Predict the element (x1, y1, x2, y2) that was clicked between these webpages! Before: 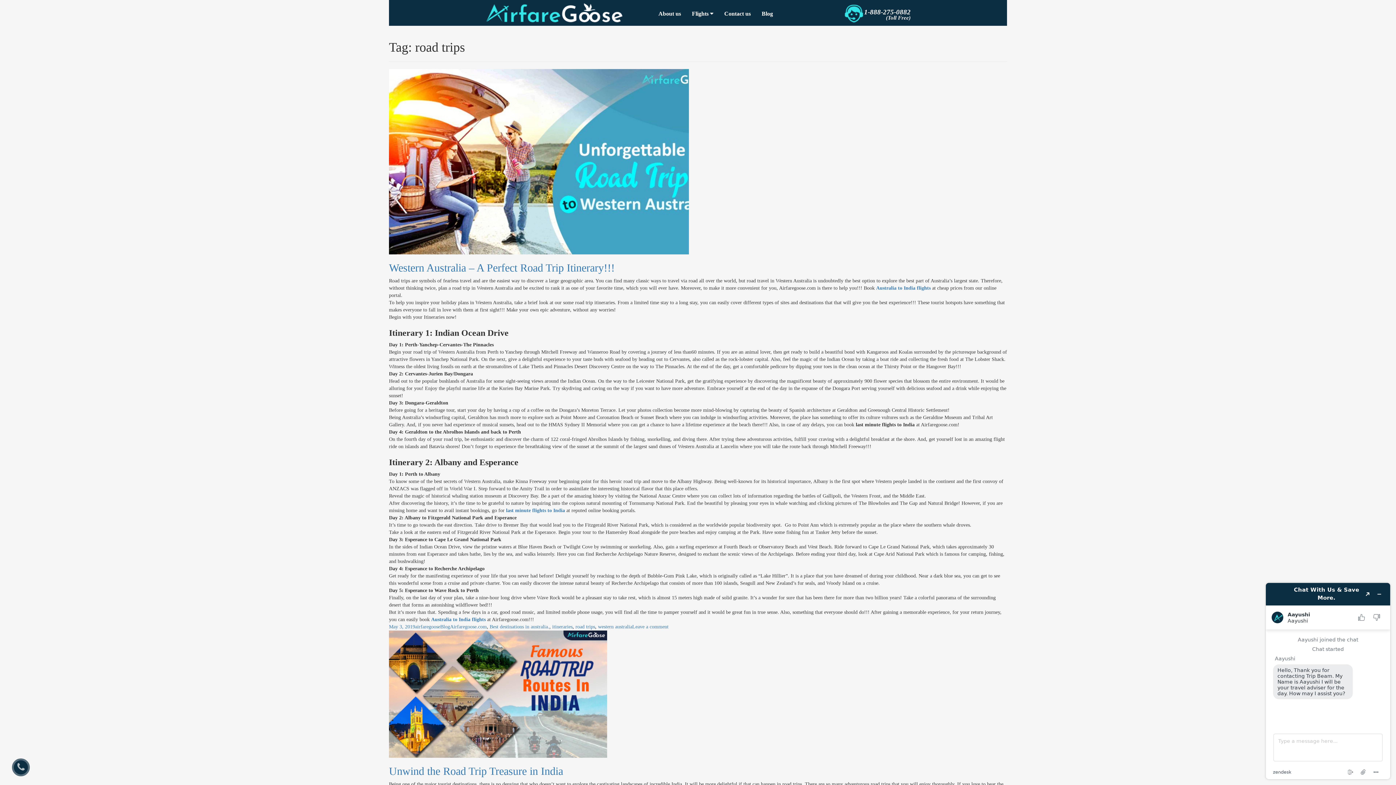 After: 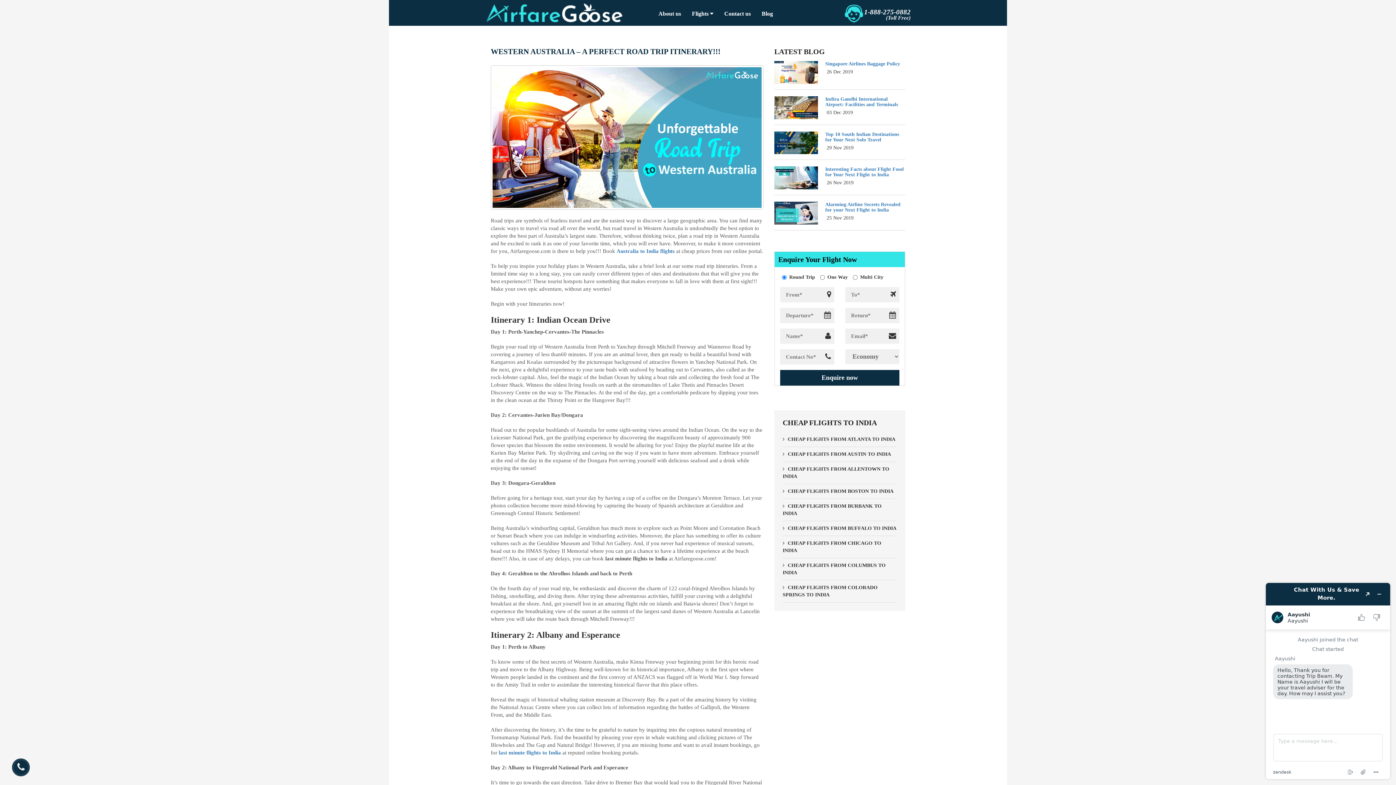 Action: bbox: (389, 158, 689, 164)